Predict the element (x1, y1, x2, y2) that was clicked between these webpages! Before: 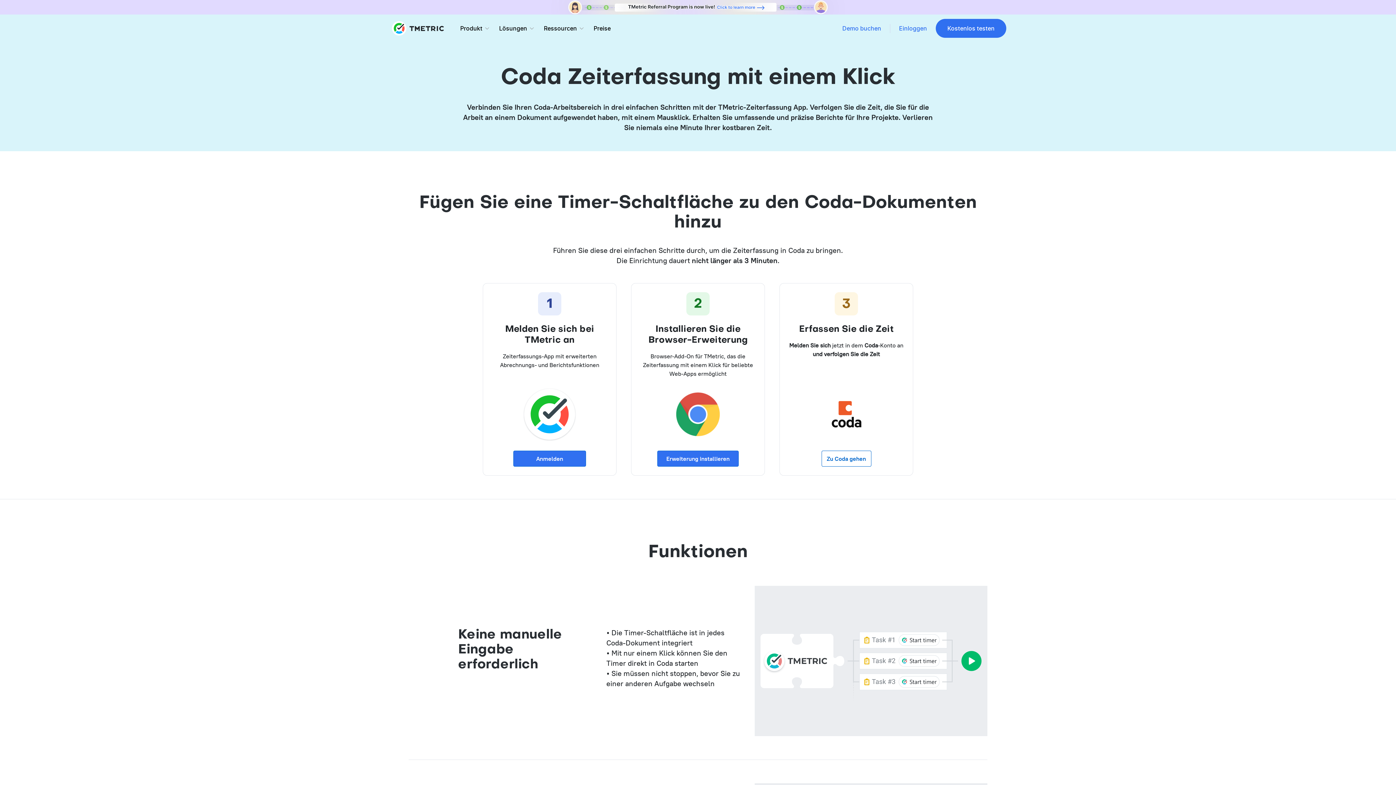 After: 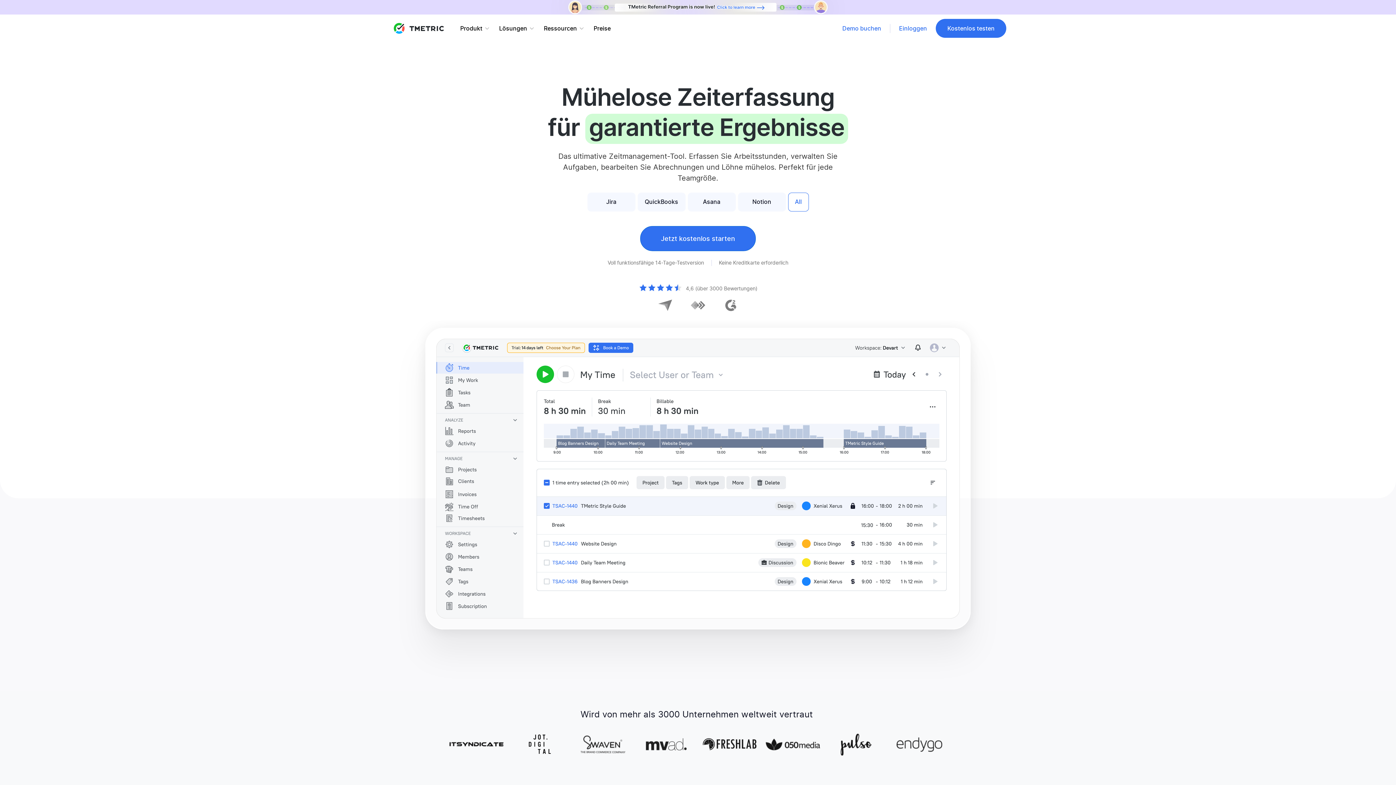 Action: bbox: (391, 20, 445, 36) label: TMETRIC